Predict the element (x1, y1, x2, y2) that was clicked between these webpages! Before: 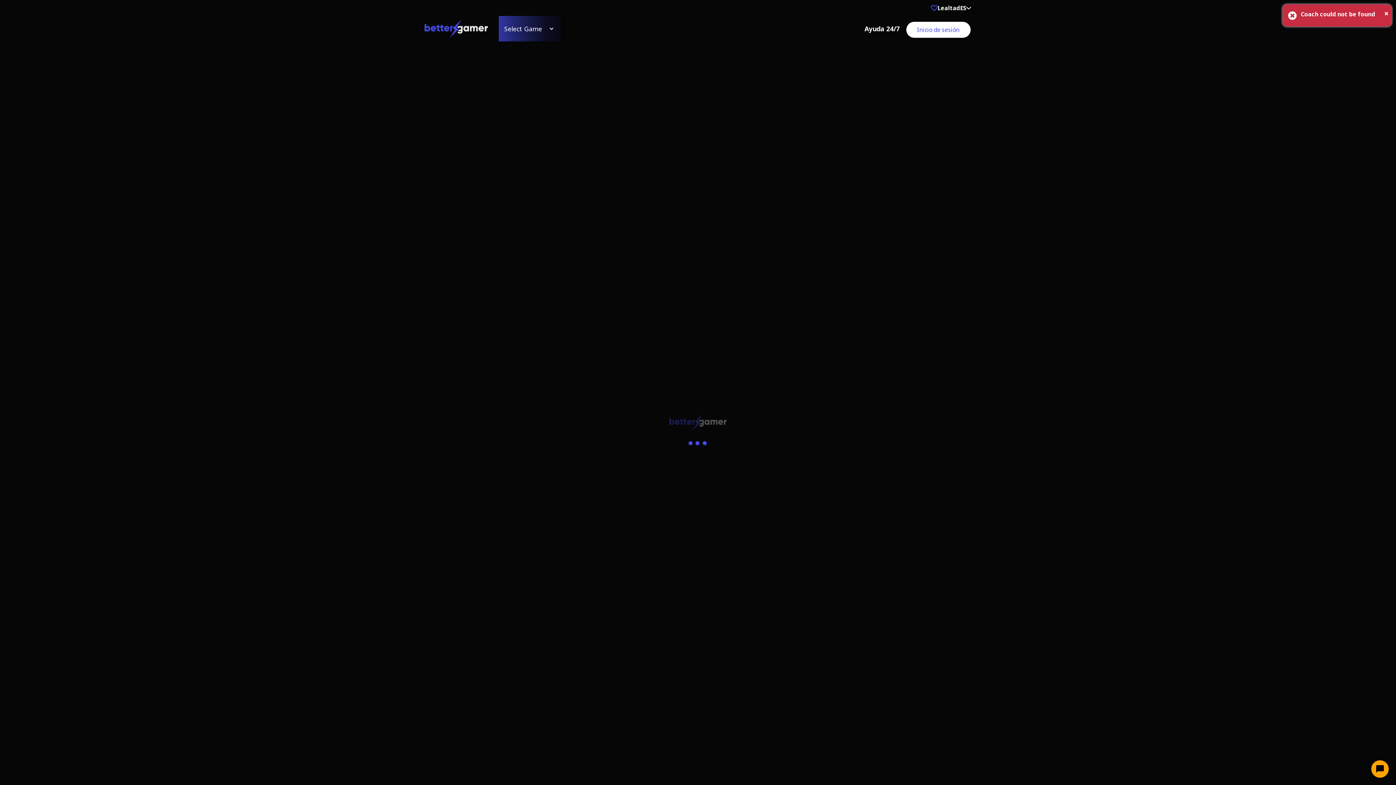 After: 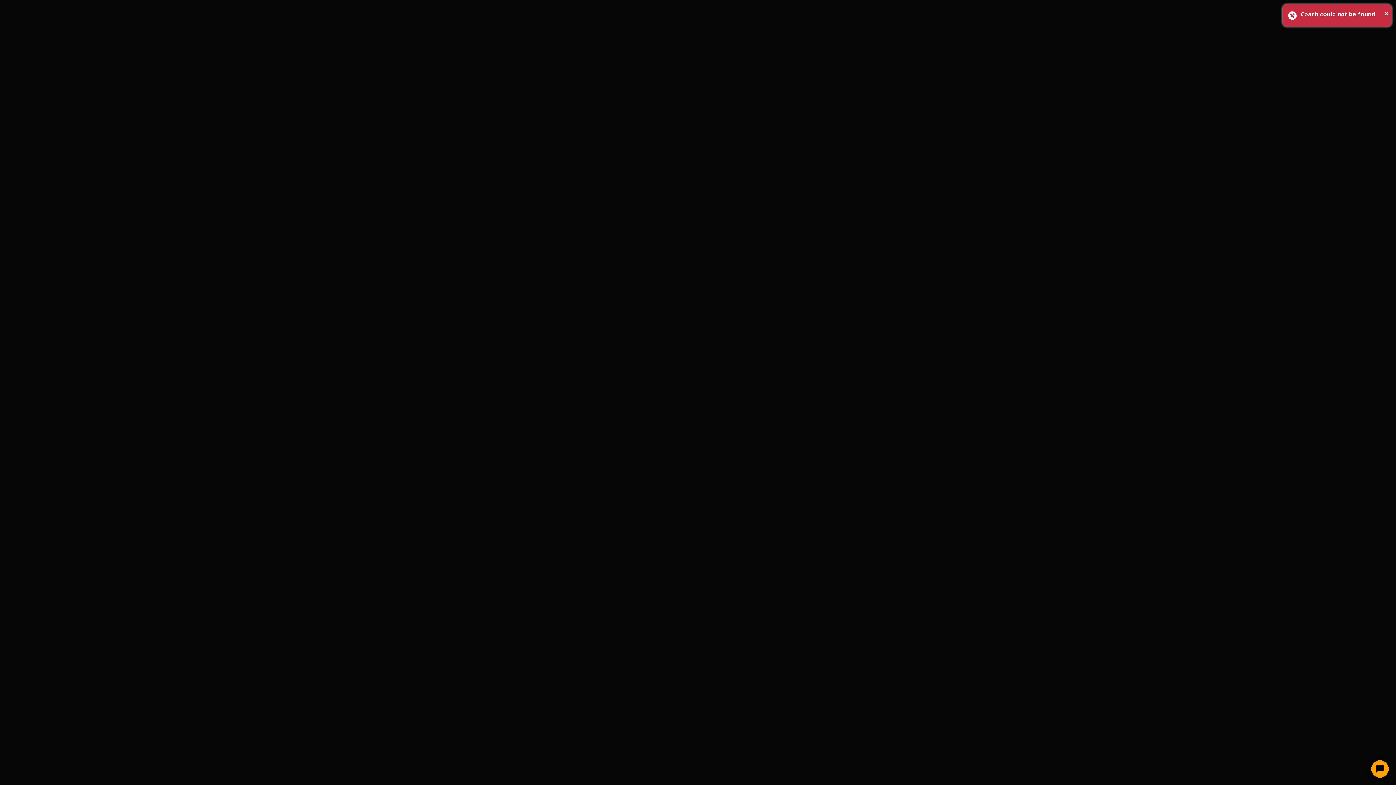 Action: label: Lealtad bbox: (931, 3, 960, 12)